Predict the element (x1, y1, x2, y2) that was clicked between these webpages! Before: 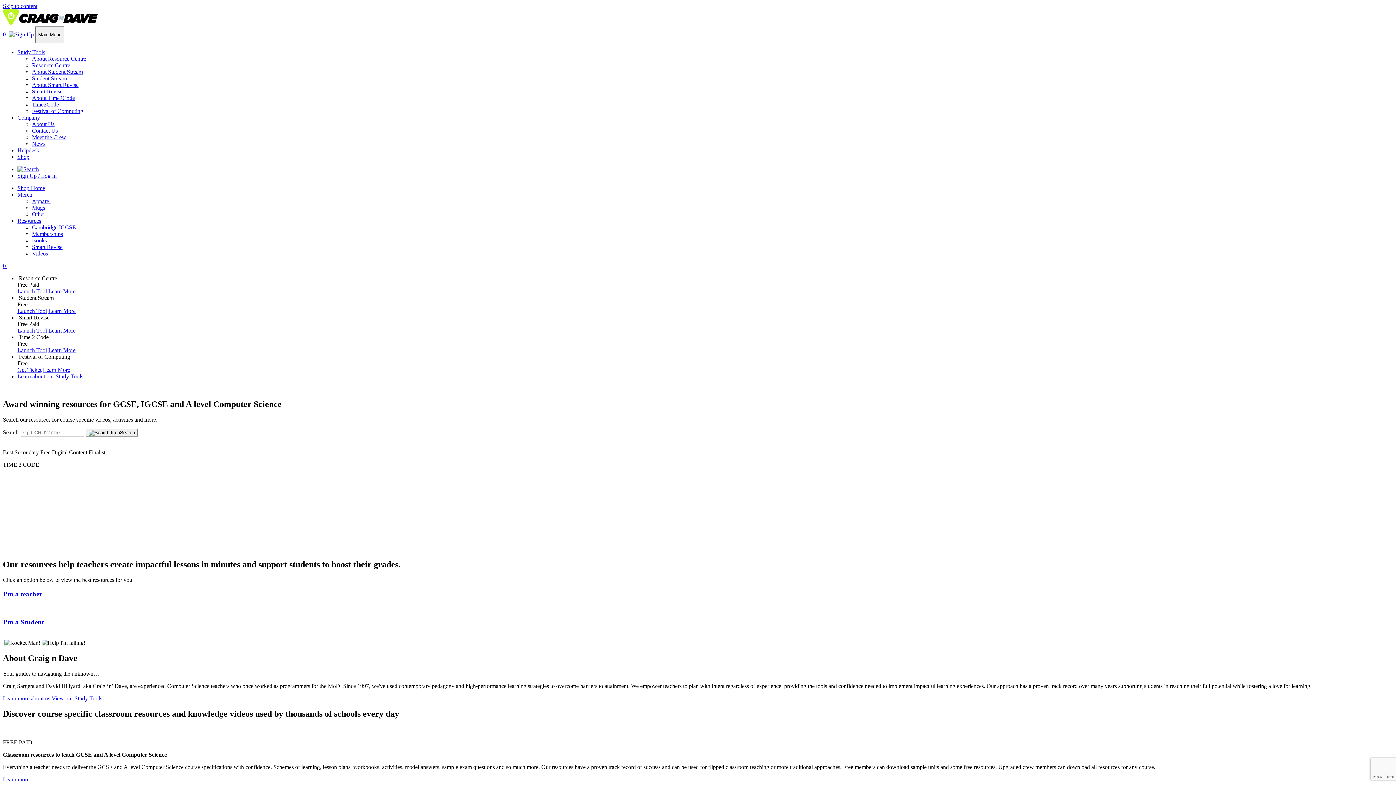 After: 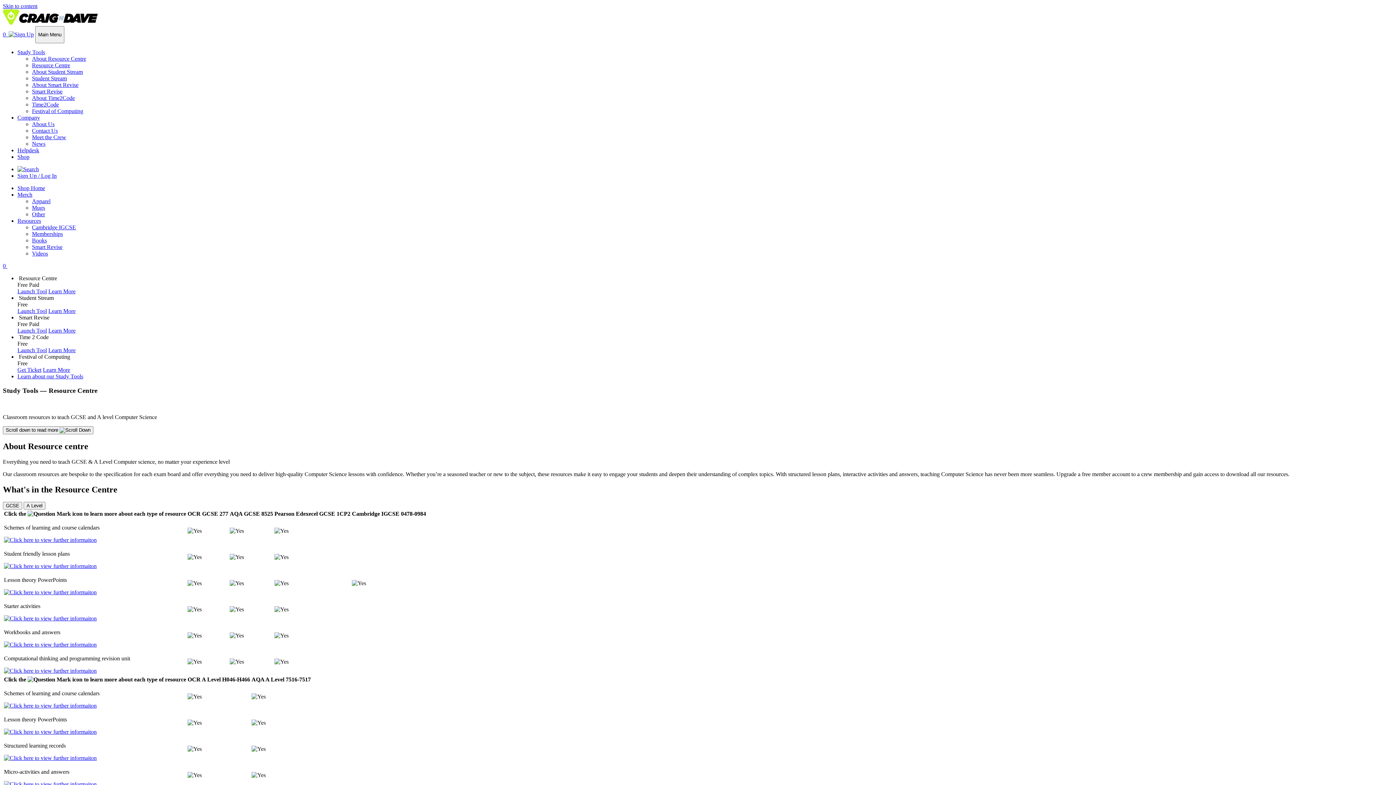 Action: label: Learn More bbox: (48, 288, 75, 294)